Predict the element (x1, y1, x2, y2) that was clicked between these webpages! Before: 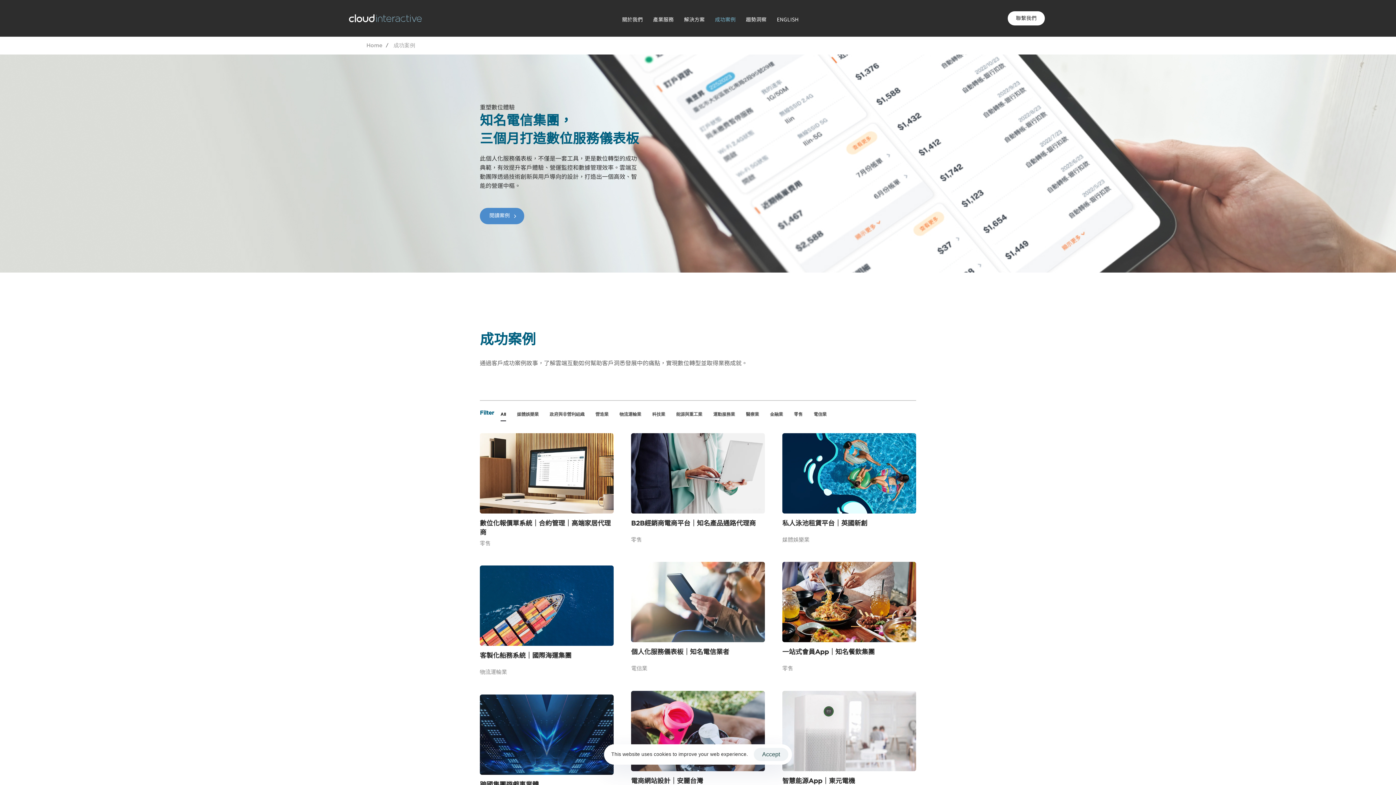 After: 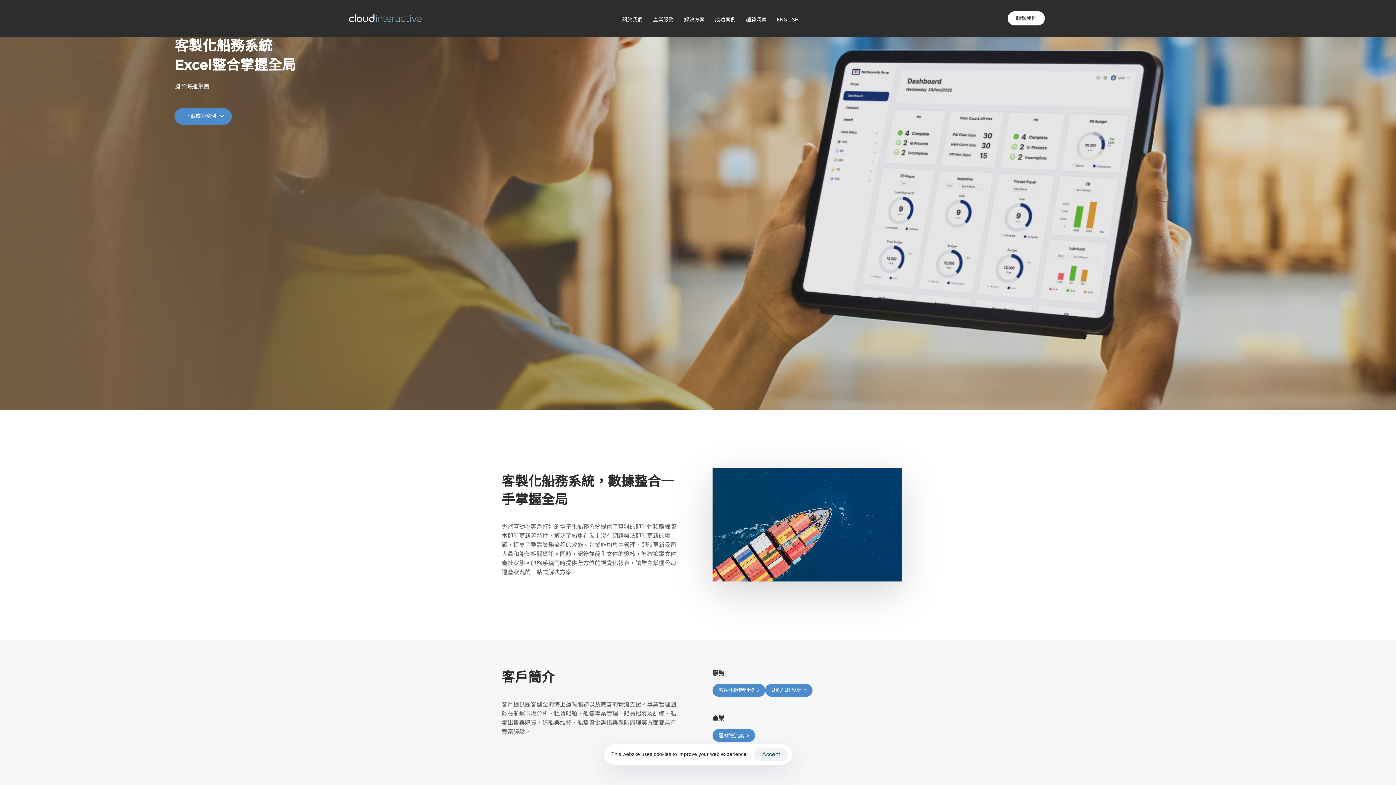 Action: bbox: (471, 565, 622, 694)